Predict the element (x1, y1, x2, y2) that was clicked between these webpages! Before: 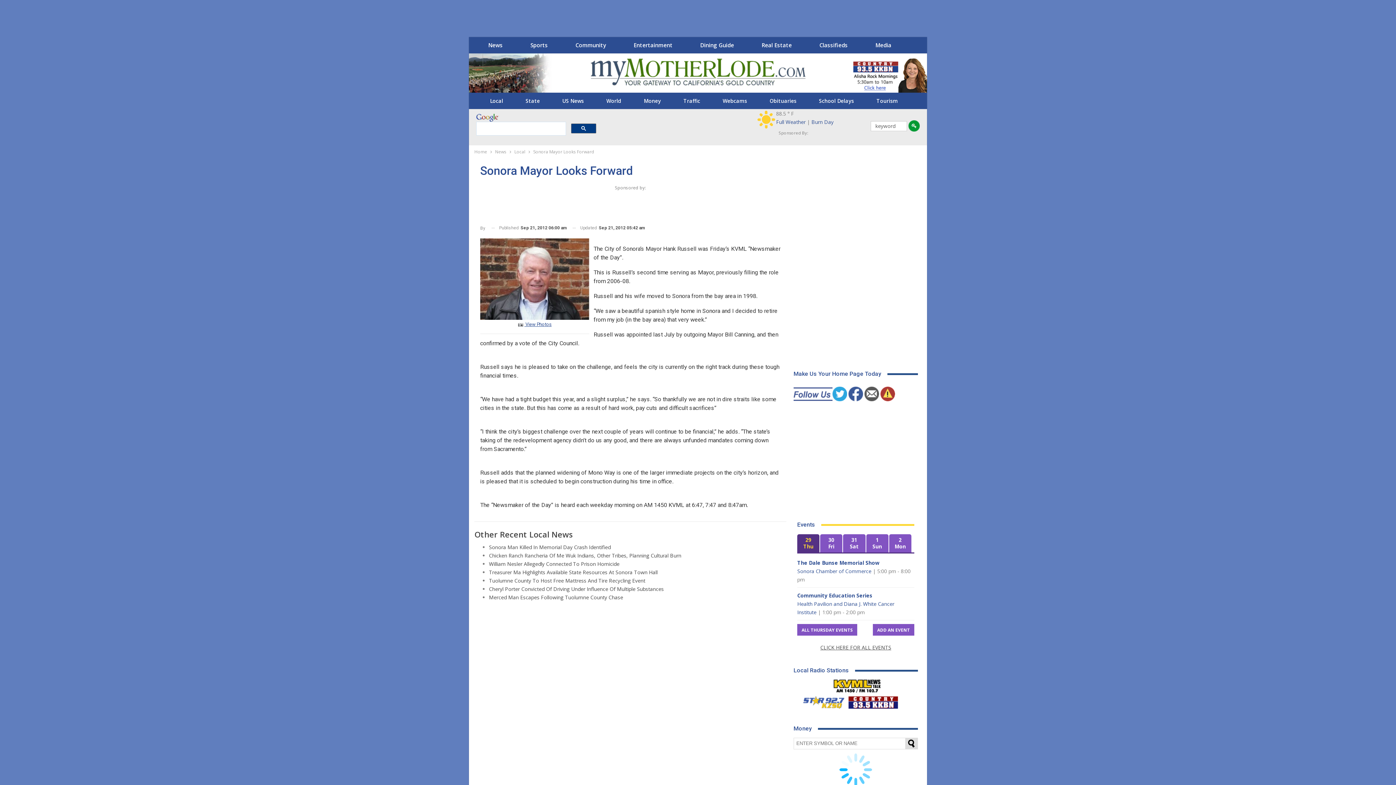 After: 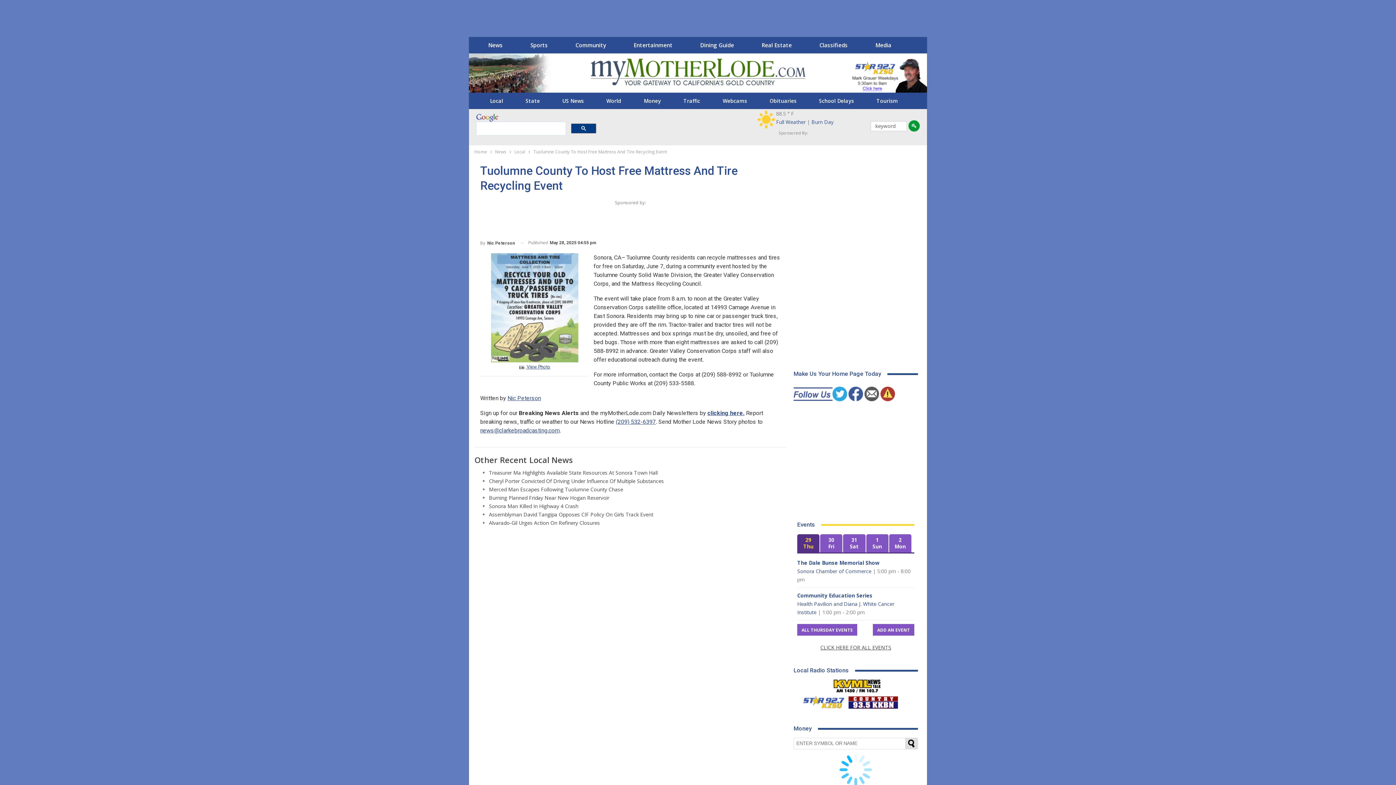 Action: bbox: (489, 577, 645, 584) label: Tuolumne County To Host Free Mattress And Tire Recycling Event